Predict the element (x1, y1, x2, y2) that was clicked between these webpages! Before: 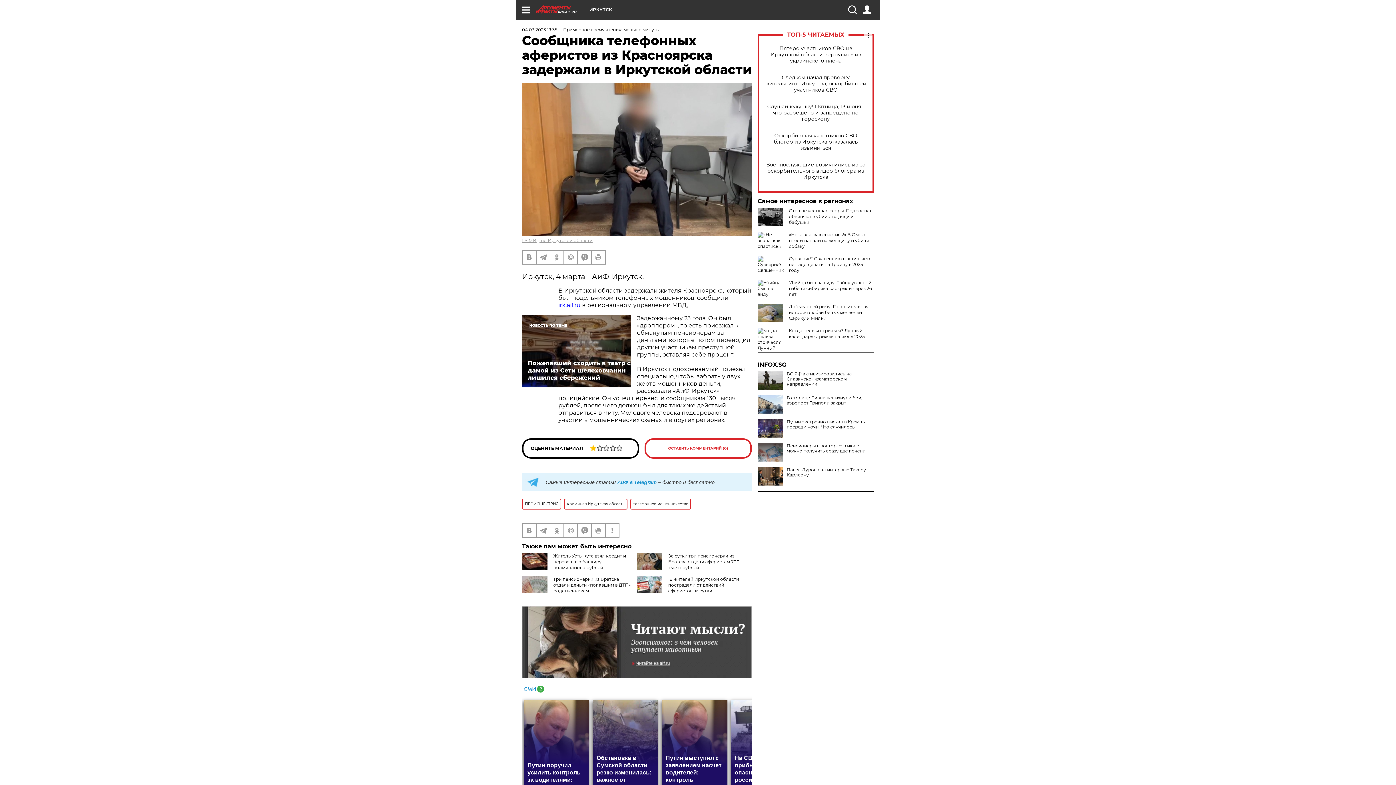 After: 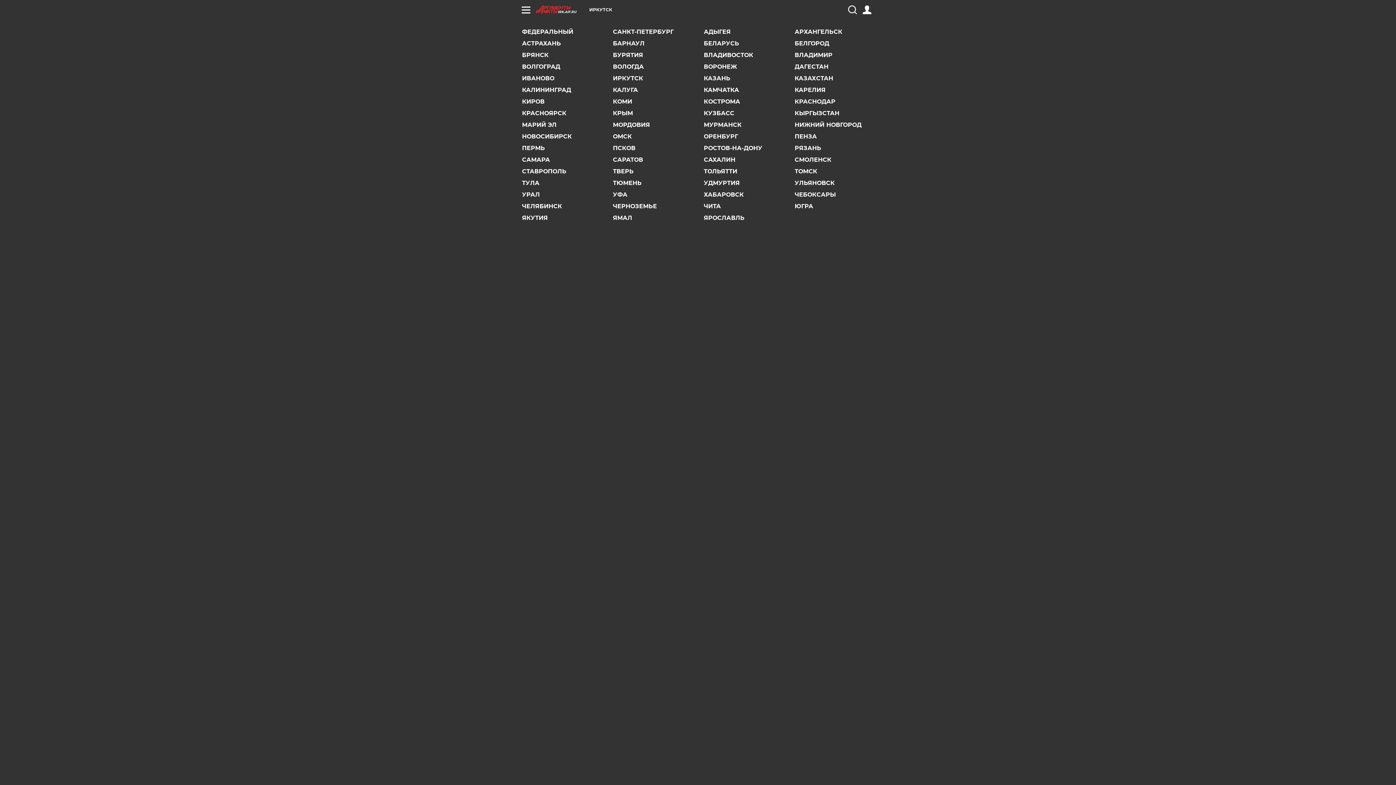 Action: bbox: (589, 7, 612, 12) label: ИРКУТСК